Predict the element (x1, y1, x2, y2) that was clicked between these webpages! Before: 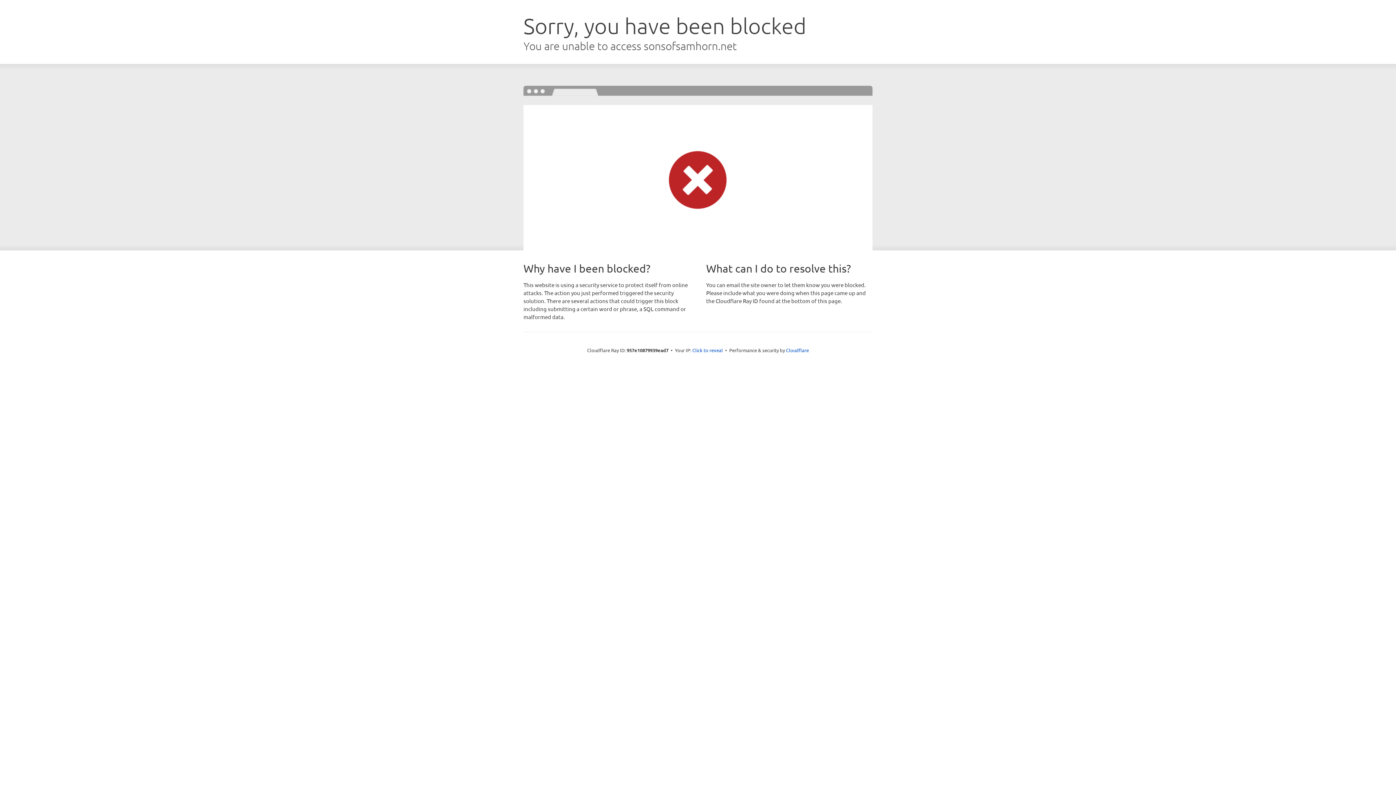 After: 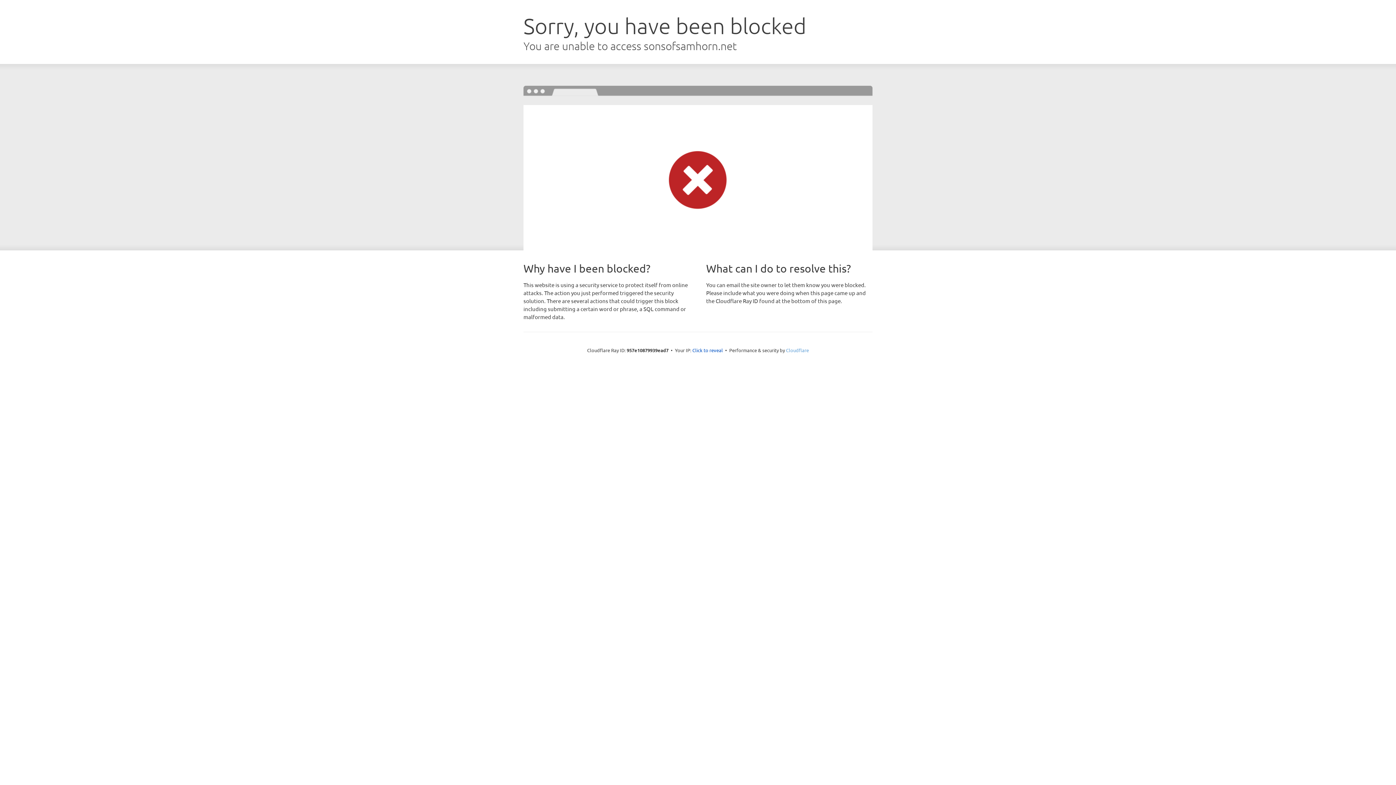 Action: label: Cloudflare bbox: (786, 347, 809, 353)